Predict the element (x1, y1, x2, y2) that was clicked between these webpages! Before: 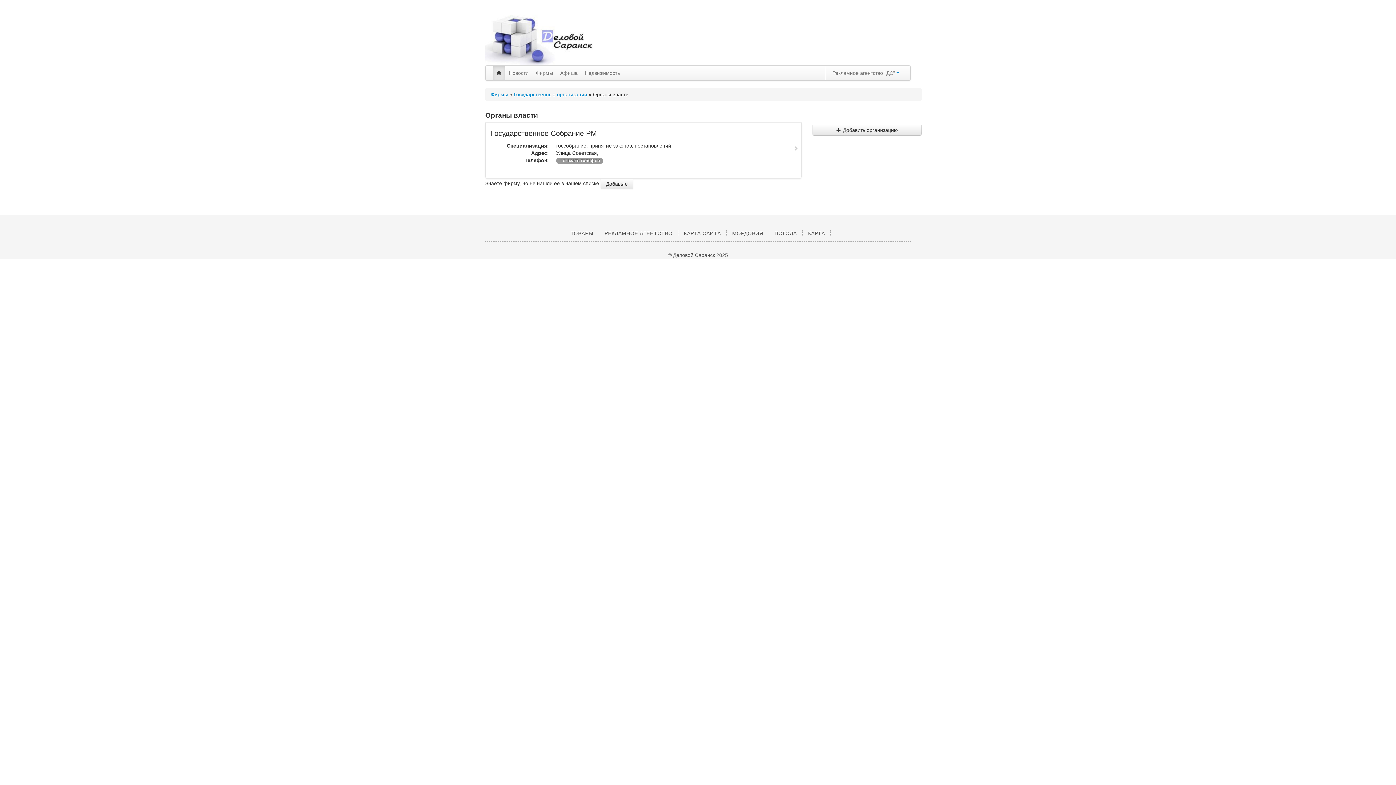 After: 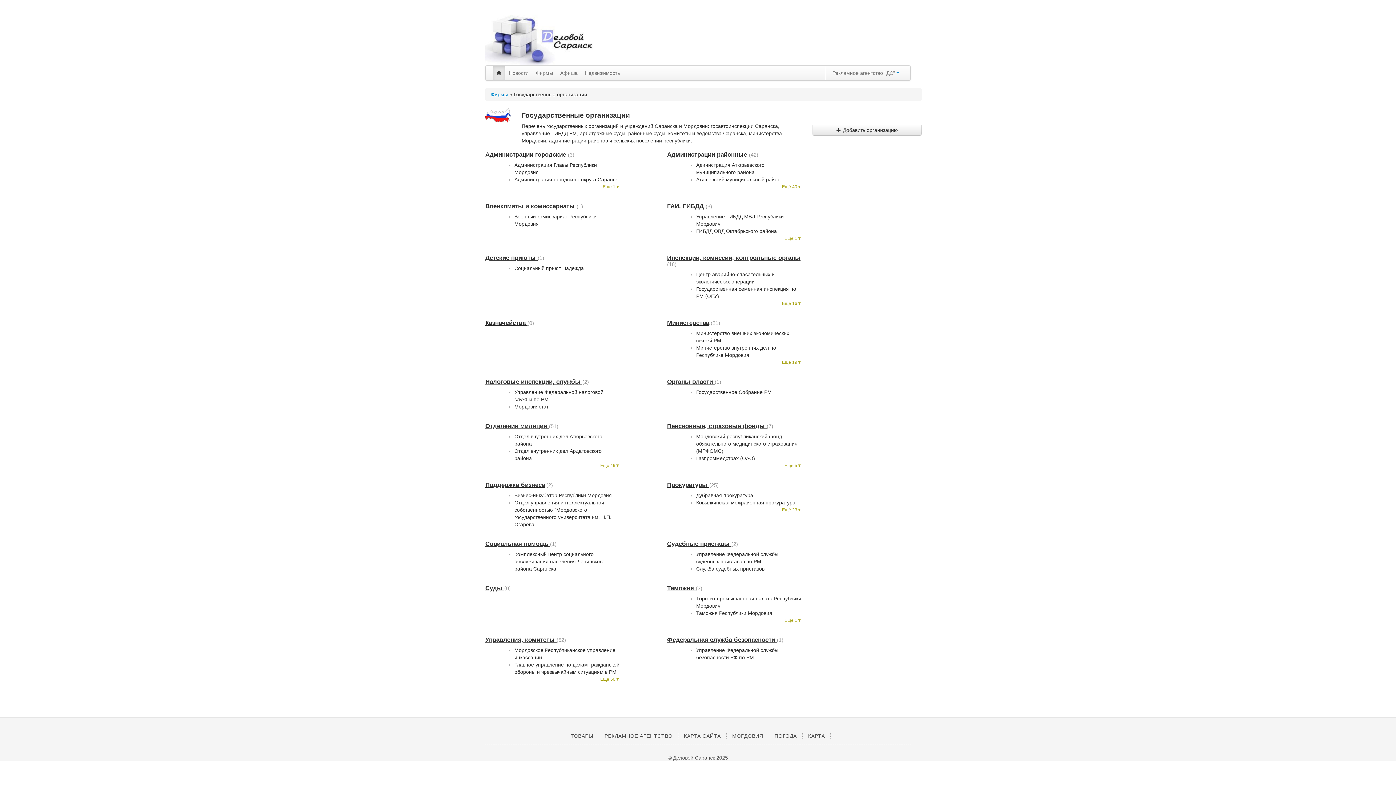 Action: label: Государственные организации bbox: (513, 91, 587, 97)